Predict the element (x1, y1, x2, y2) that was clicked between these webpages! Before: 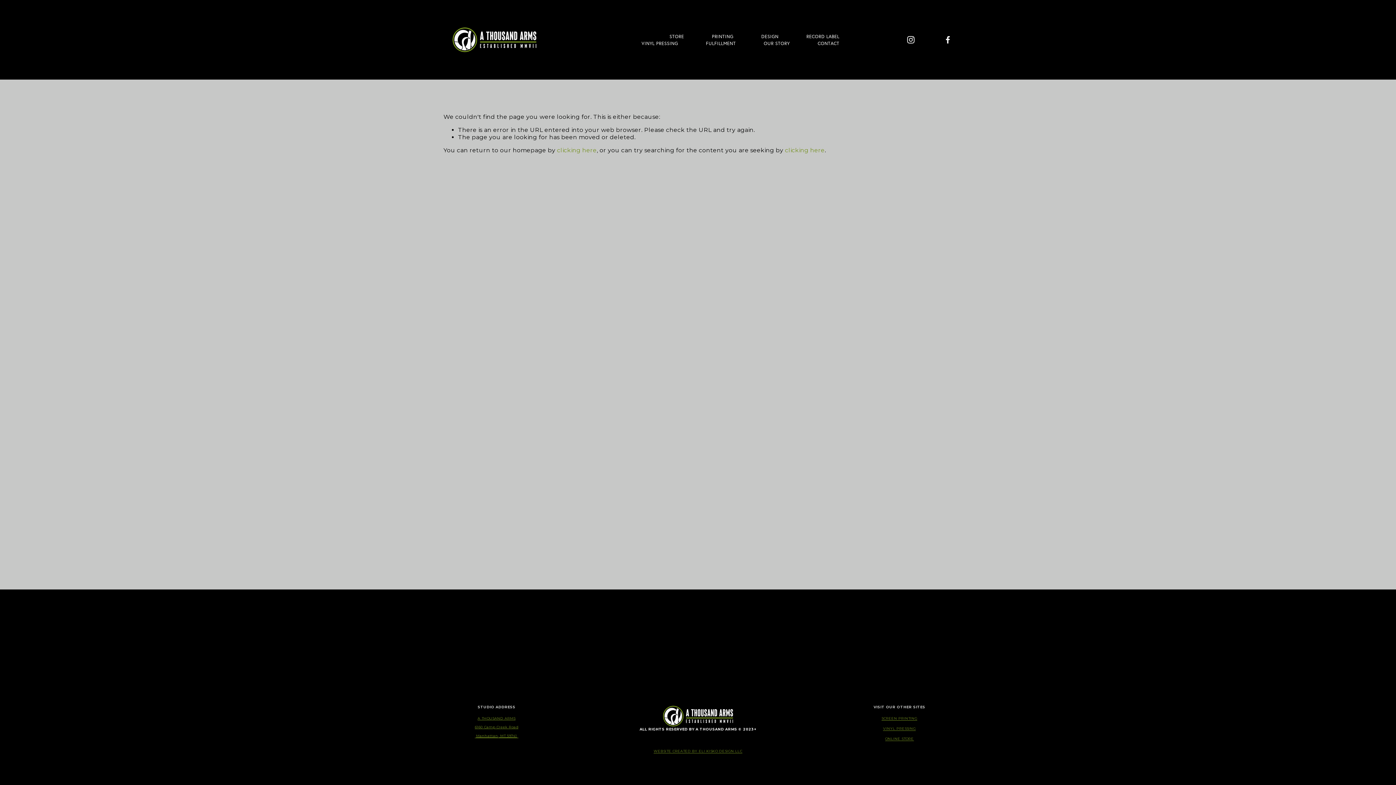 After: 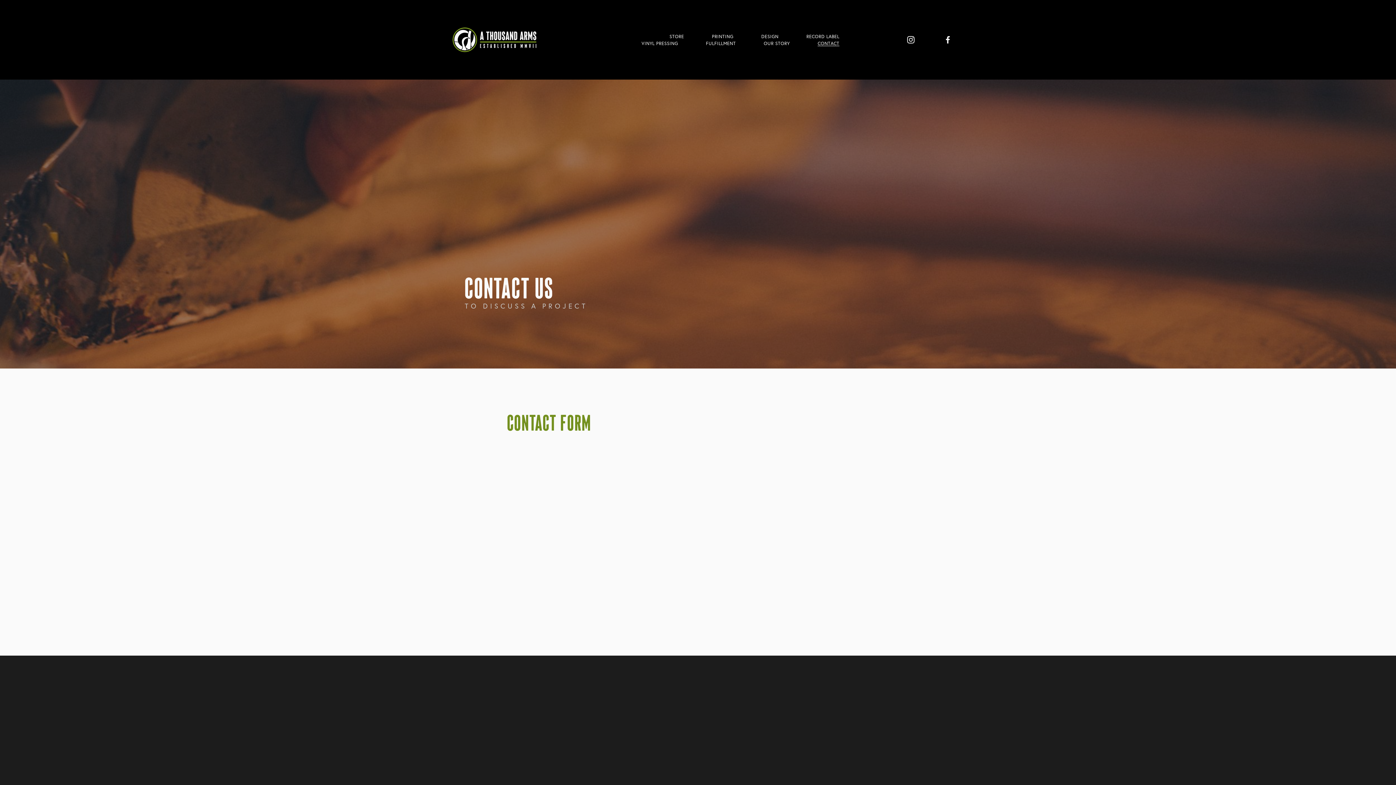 Action: bbox: (817, 39, 839, 46) label: CONTACT